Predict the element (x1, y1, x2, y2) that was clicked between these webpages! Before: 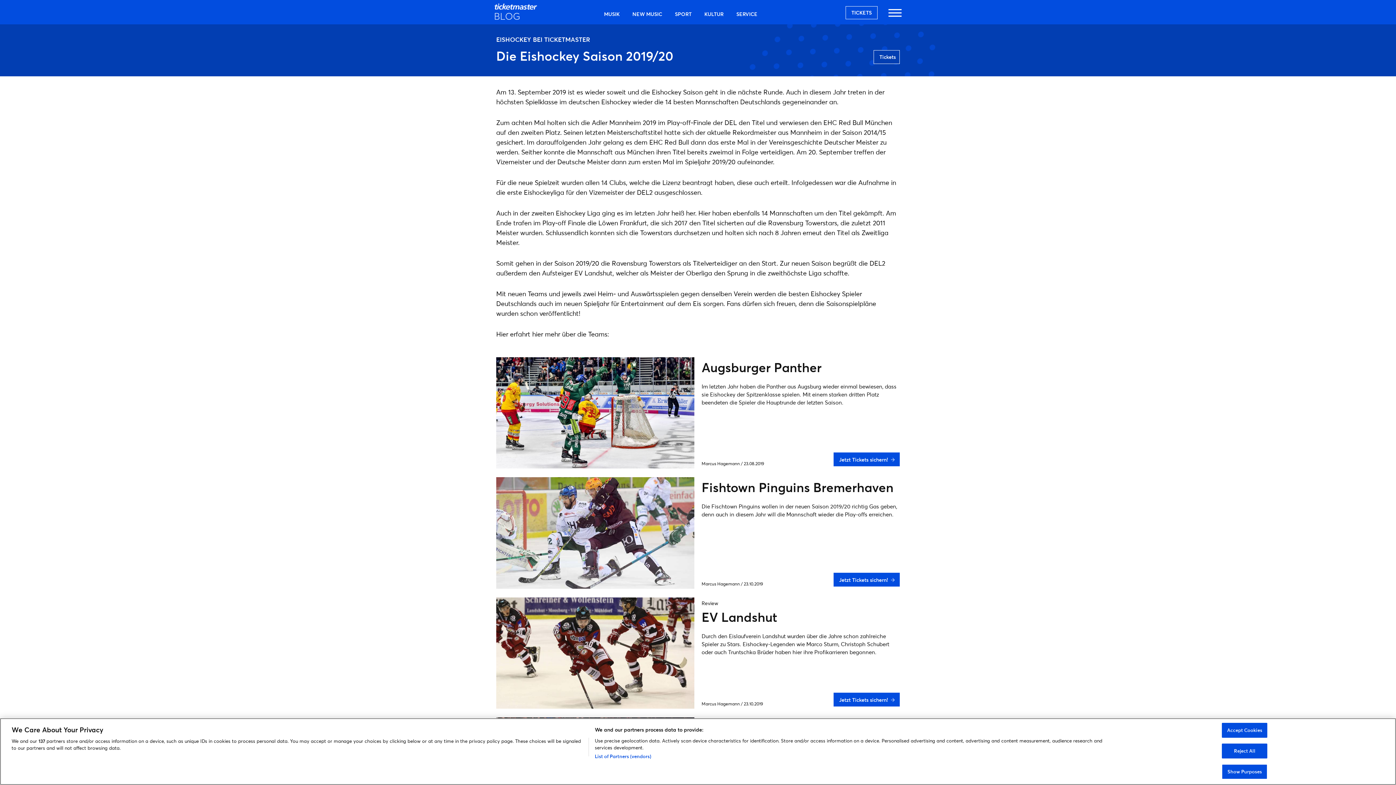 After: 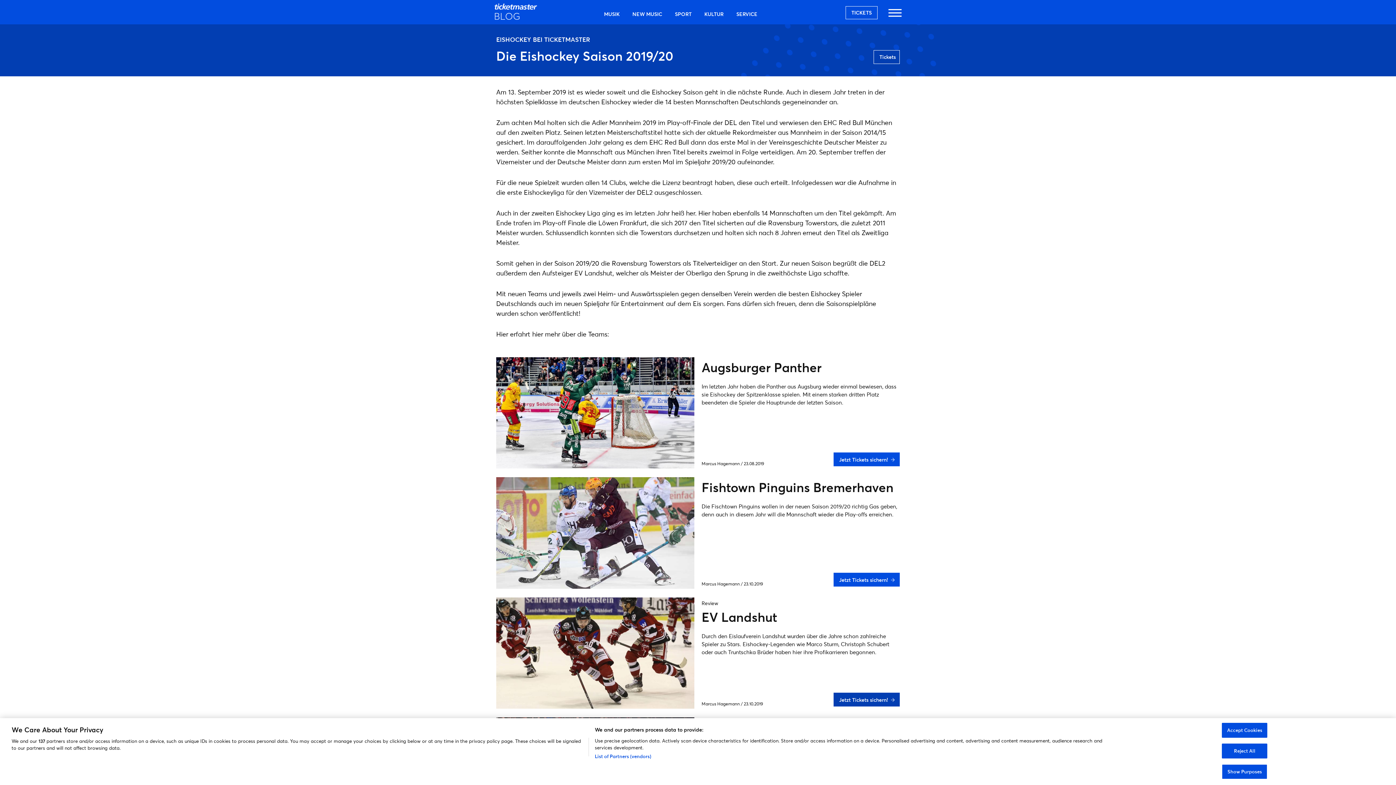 Action: label: Jetzt Tickets sichern! bbox: (833, 693, 900, 707)